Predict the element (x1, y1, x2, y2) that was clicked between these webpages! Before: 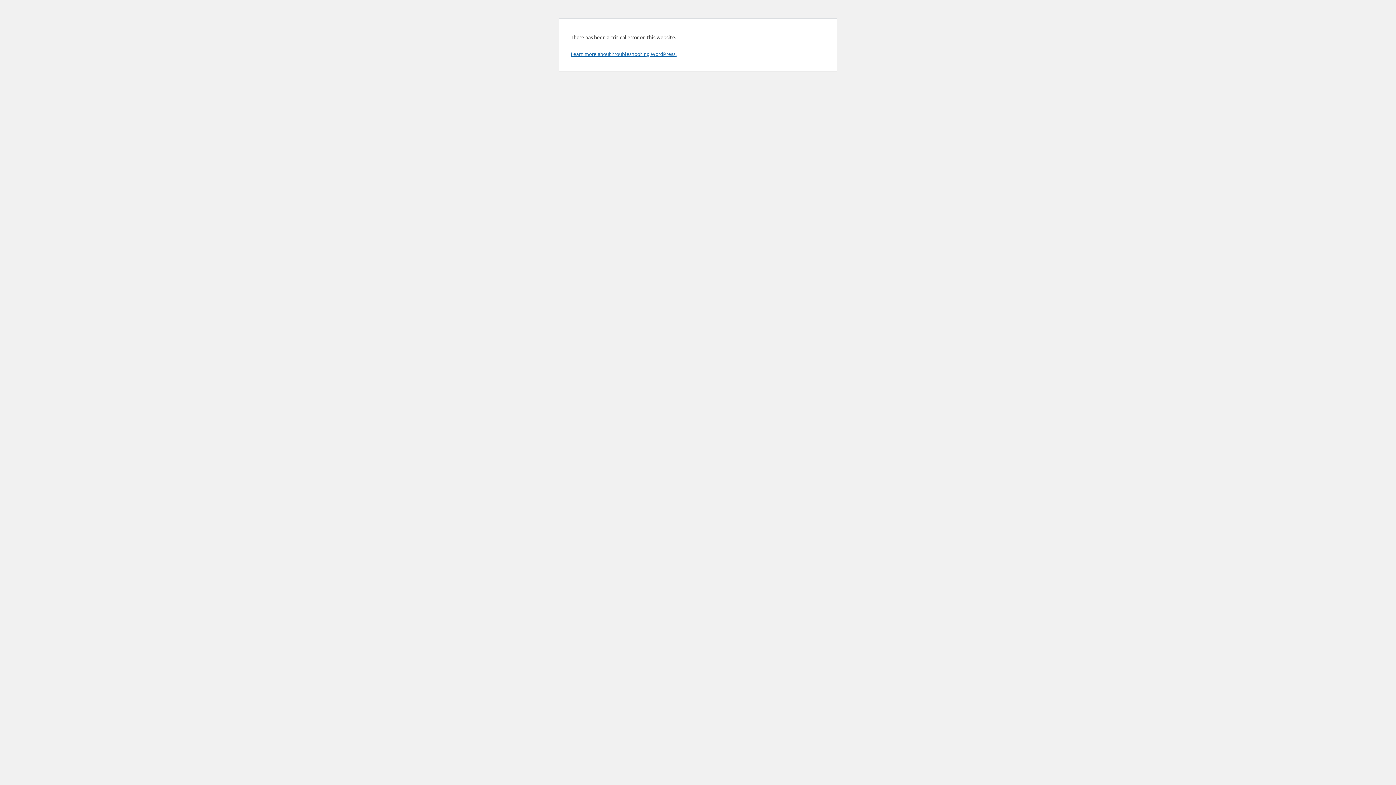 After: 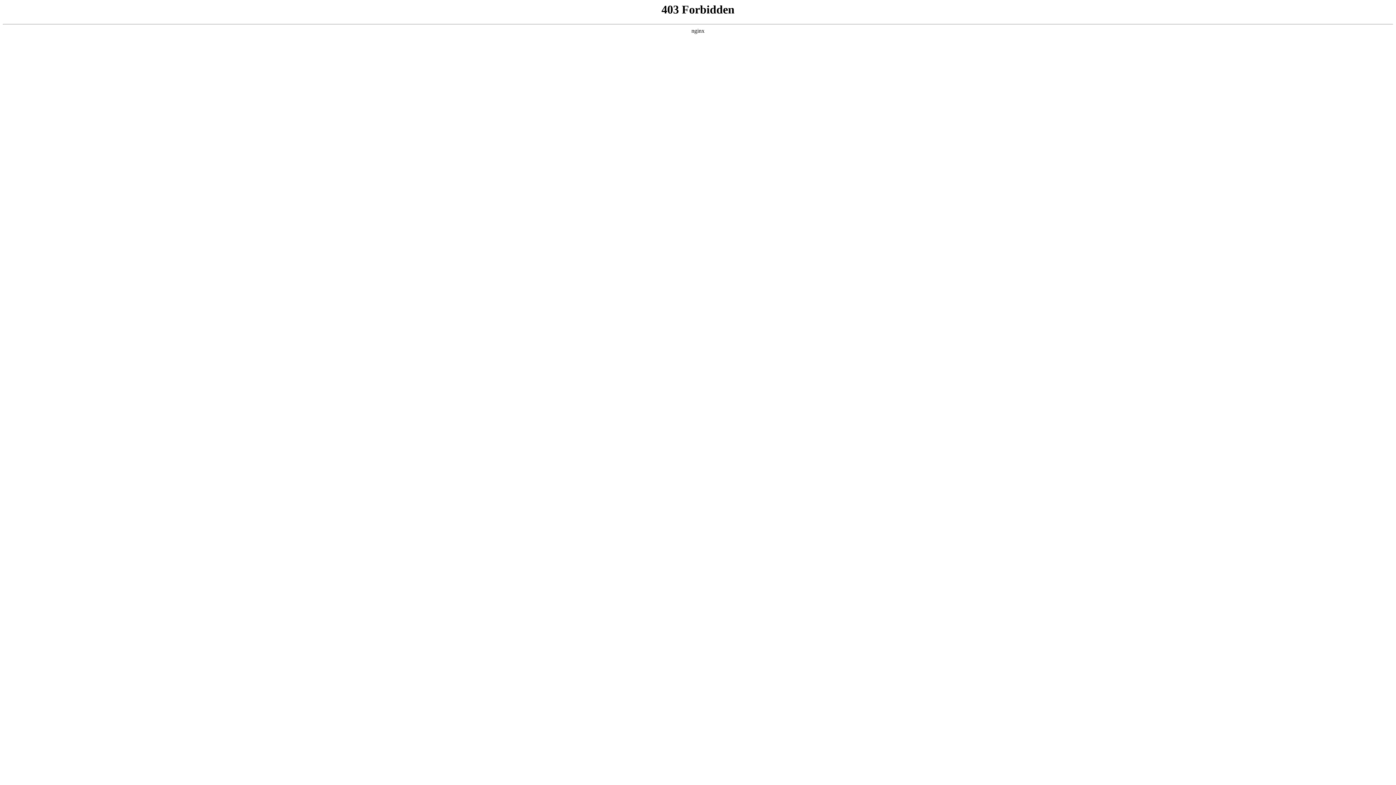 Action: label: Learn more about troubleshooting WordPress. bbox: (570, 50, 676, 57)